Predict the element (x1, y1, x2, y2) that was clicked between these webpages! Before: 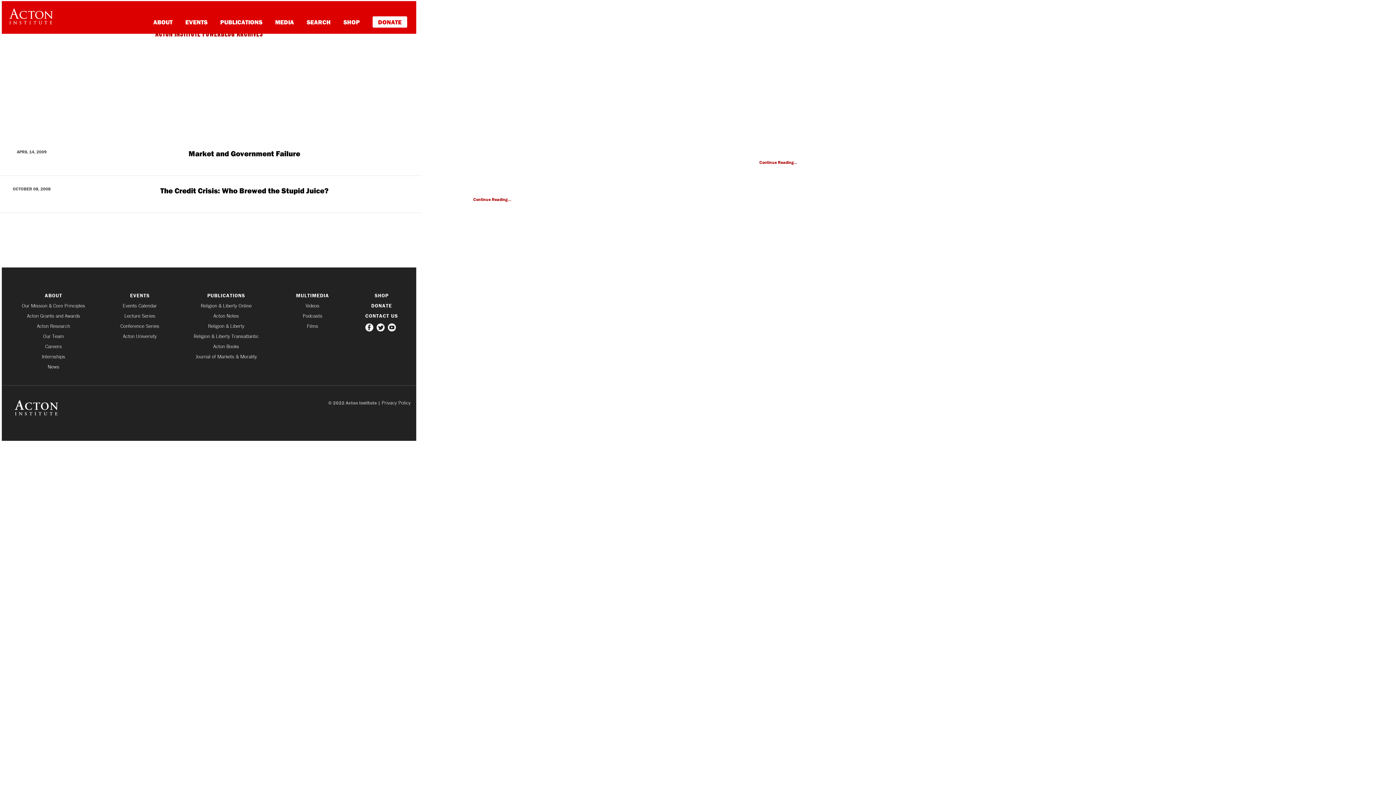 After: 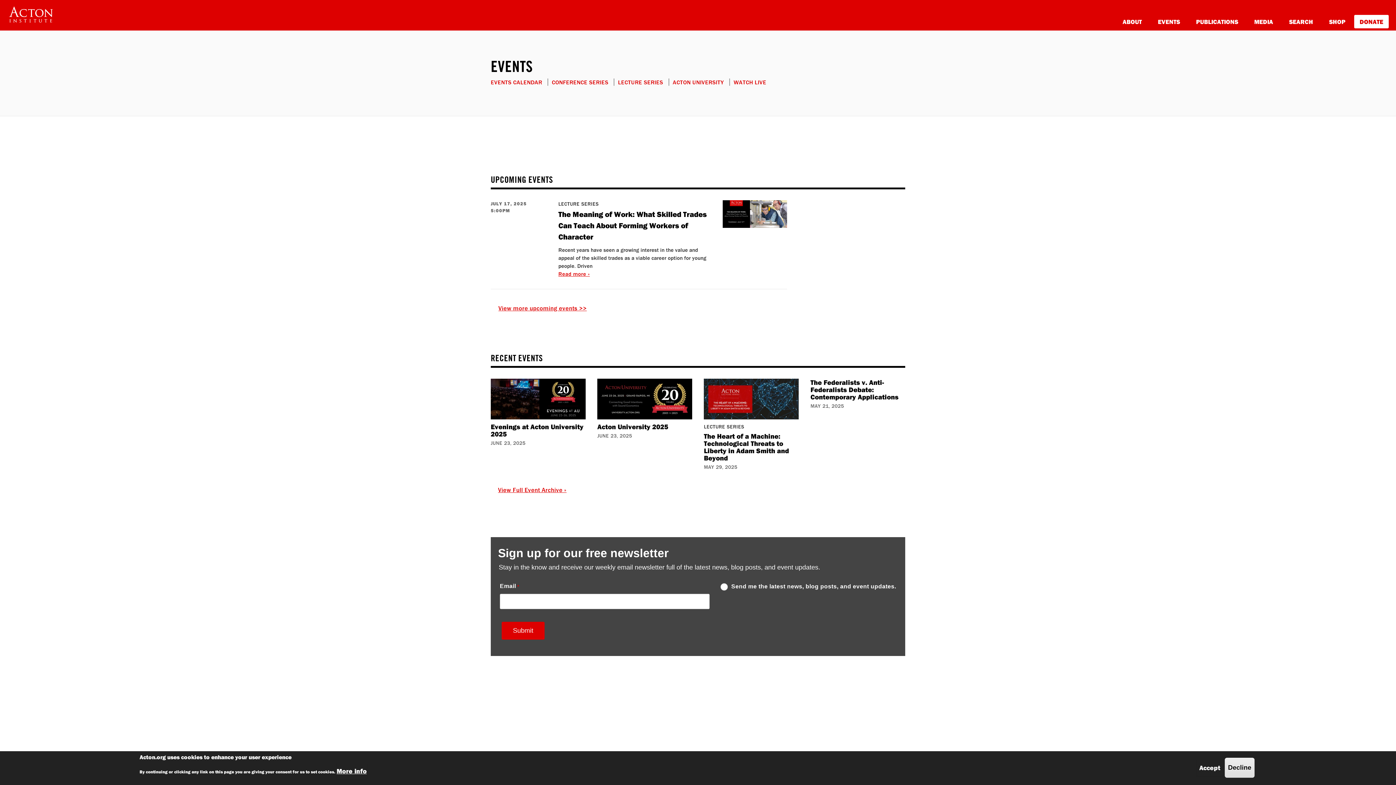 Action: label: EVENTS bbox: (185, 18, 207, 25)